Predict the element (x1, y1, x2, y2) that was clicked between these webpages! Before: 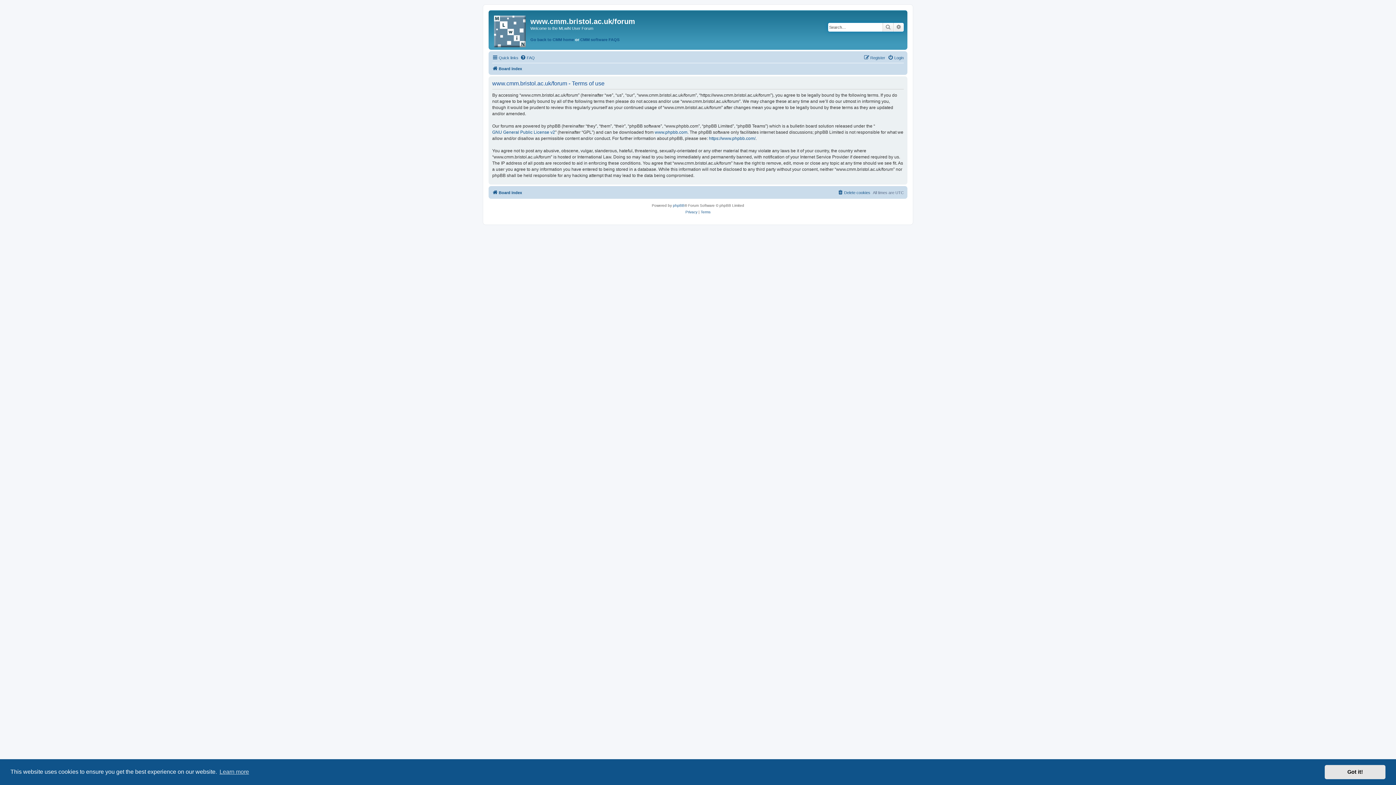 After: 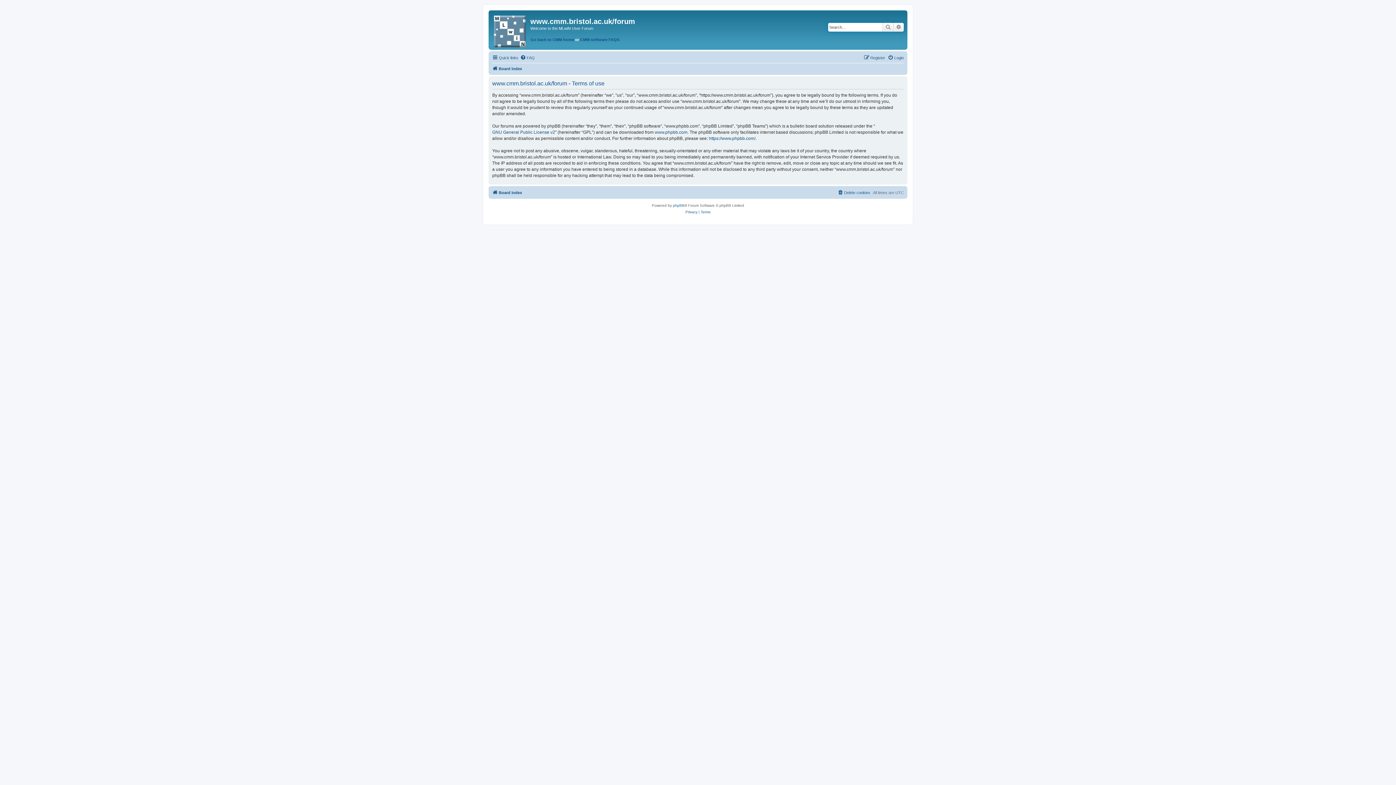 Action: label: dismiss cookie message bbox: (1325, 765, 1385, 779)